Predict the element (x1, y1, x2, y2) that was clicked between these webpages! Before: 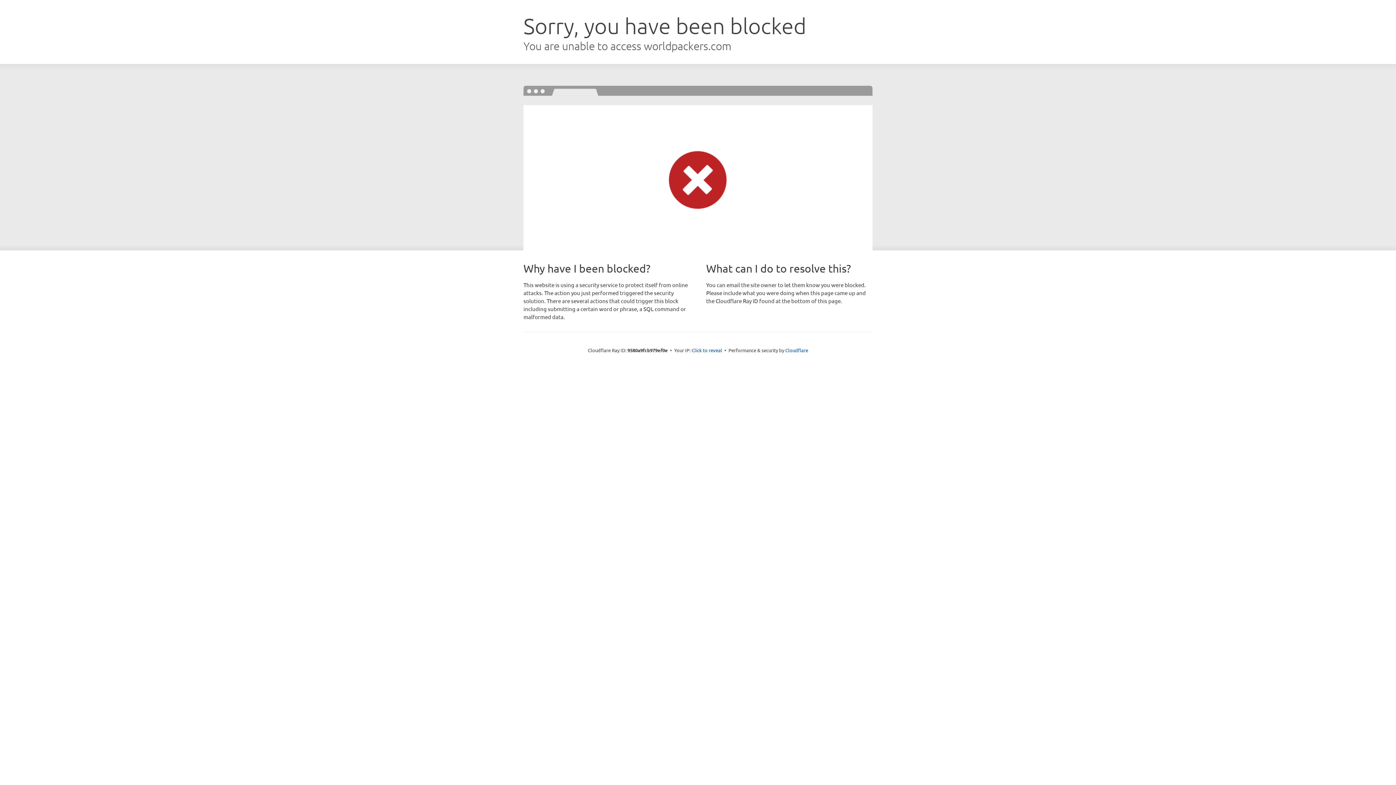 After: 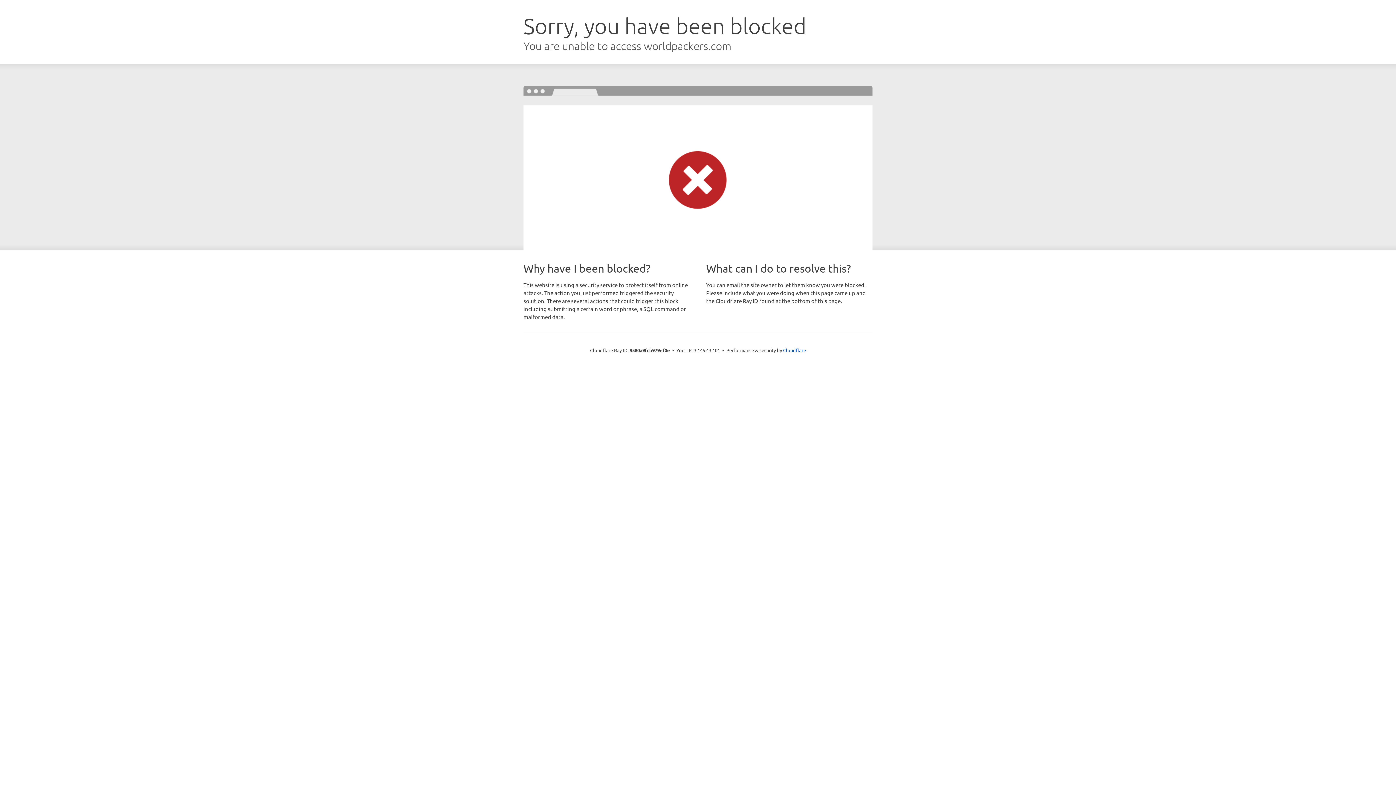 Action: bbox: (691, 346, 722, 353) label: Click to reveal